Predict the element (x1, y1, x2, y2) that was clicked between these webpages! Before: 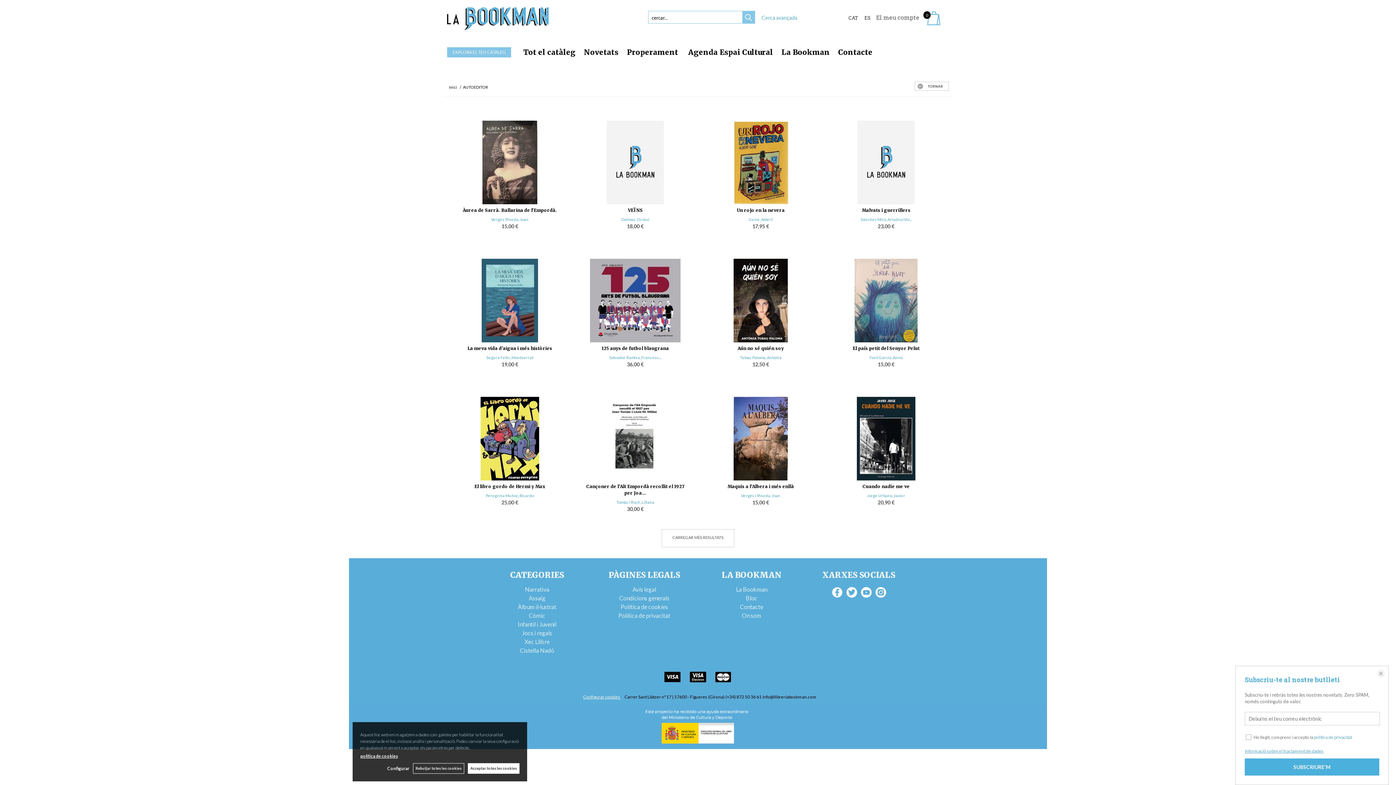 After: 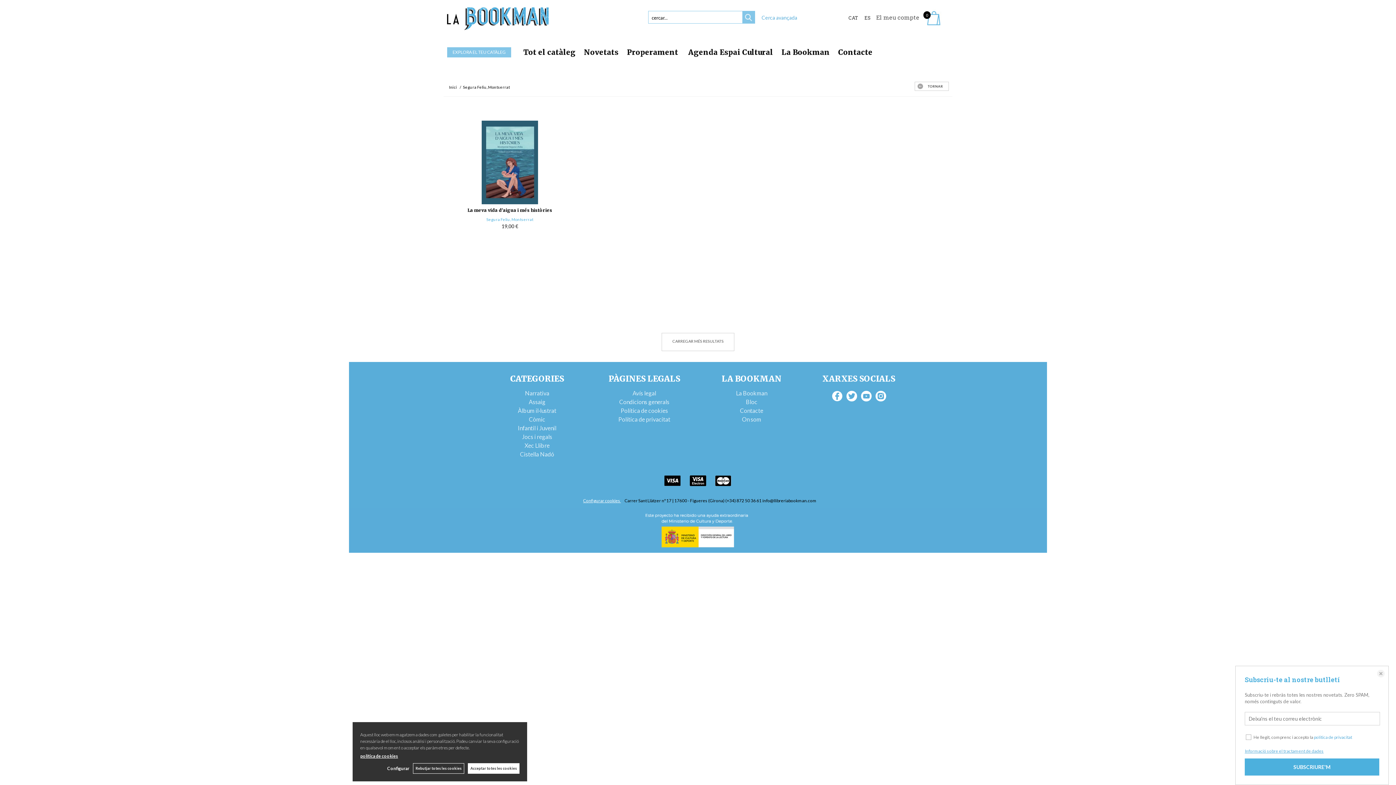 Action: label: Segura Feliu, Montserrat bbox: (456, 354, 563, 360)